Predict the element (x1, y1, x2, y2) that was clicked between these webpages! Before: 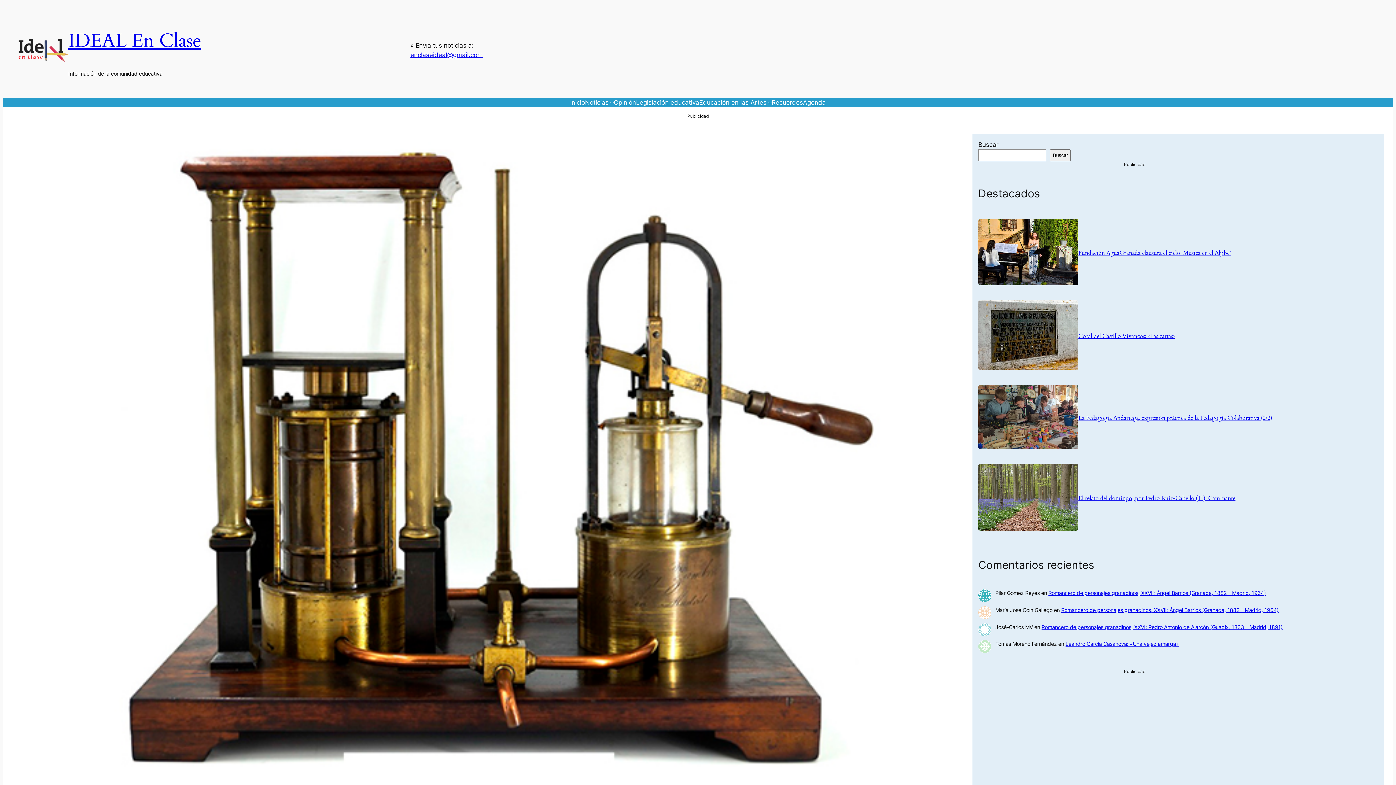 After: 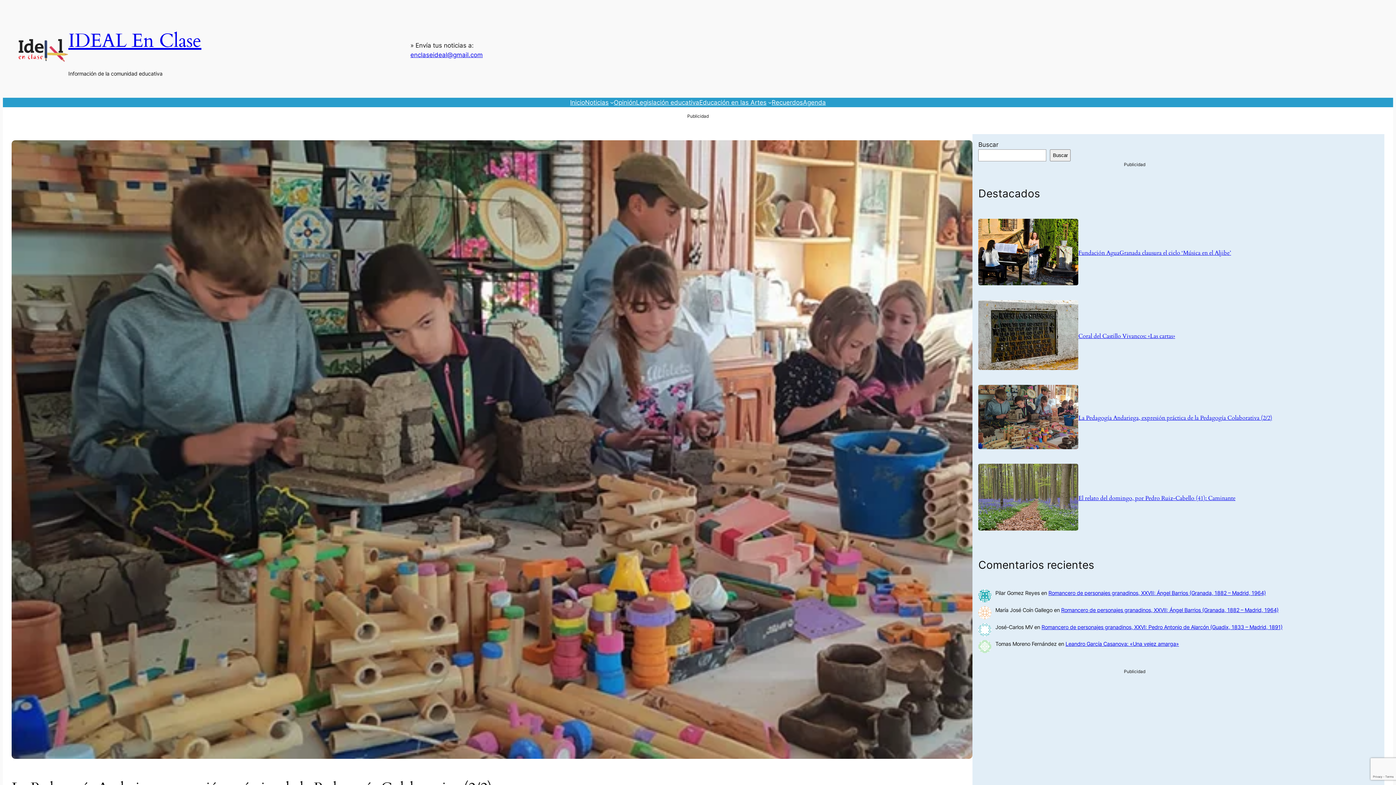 Action: bbox: (1078, 414, 1272, 422) label: La Pedagogía Andariega, expresión práctica de la Pedagogía Colaborativa (2/2)